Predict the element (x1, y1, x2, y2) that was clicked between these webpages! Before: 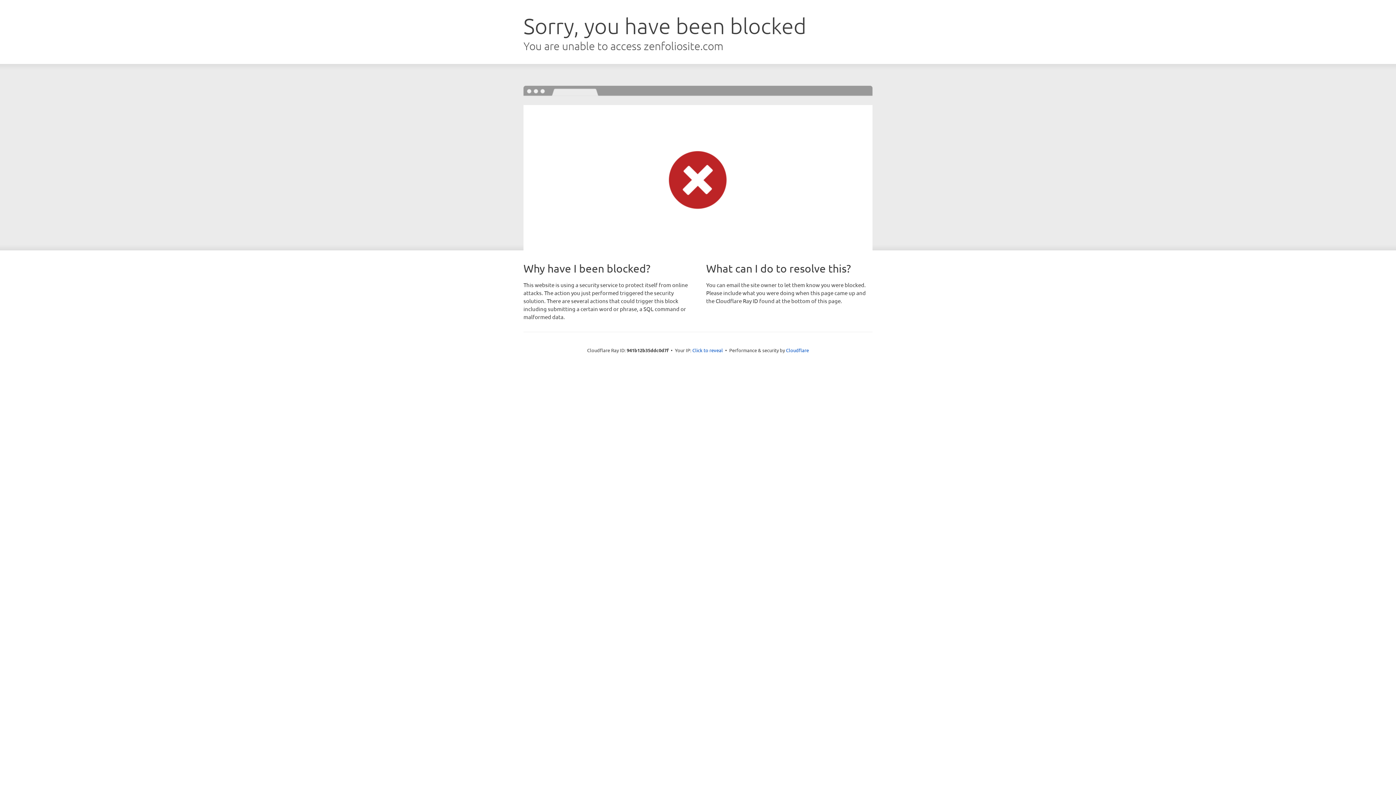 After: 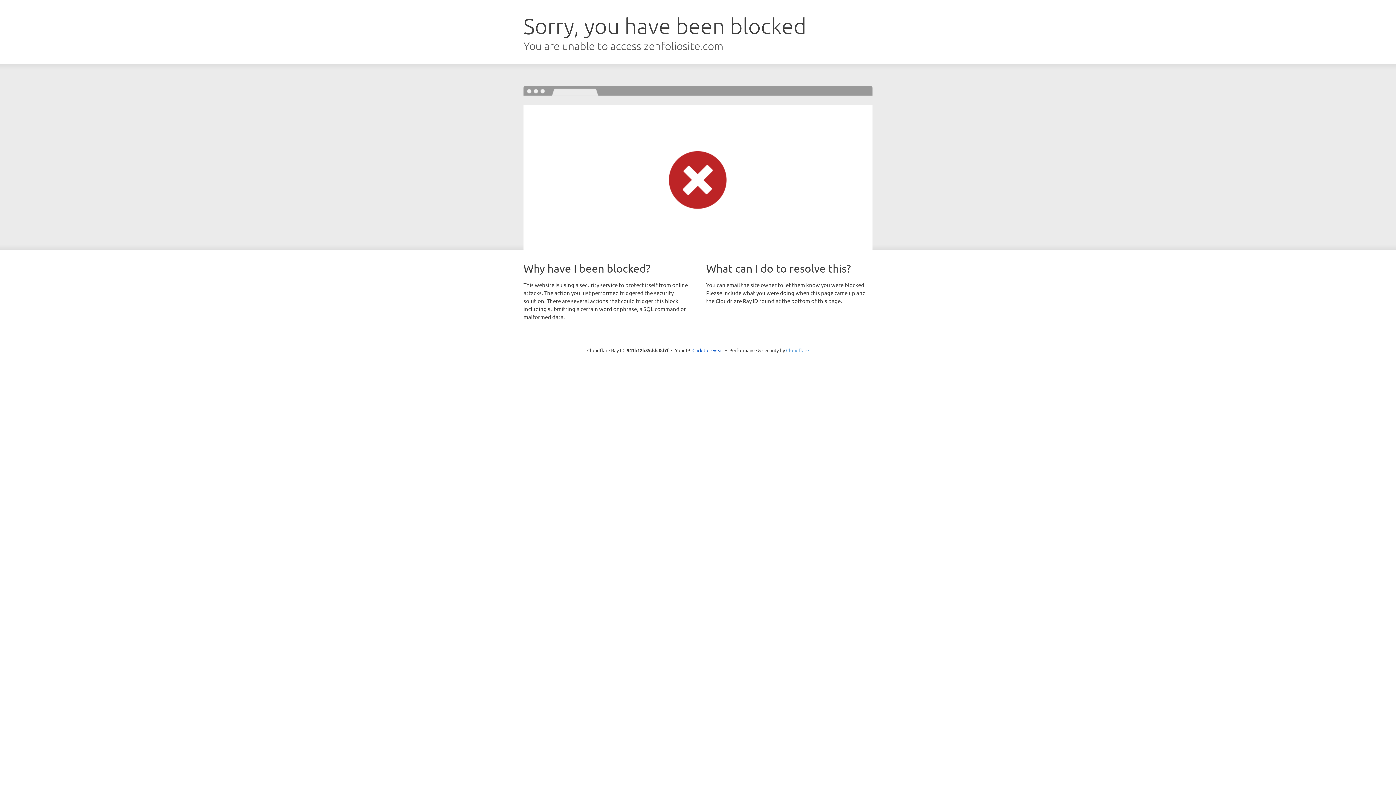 Action: label: Cloudflare bbox: (786, 347, 809, 353)